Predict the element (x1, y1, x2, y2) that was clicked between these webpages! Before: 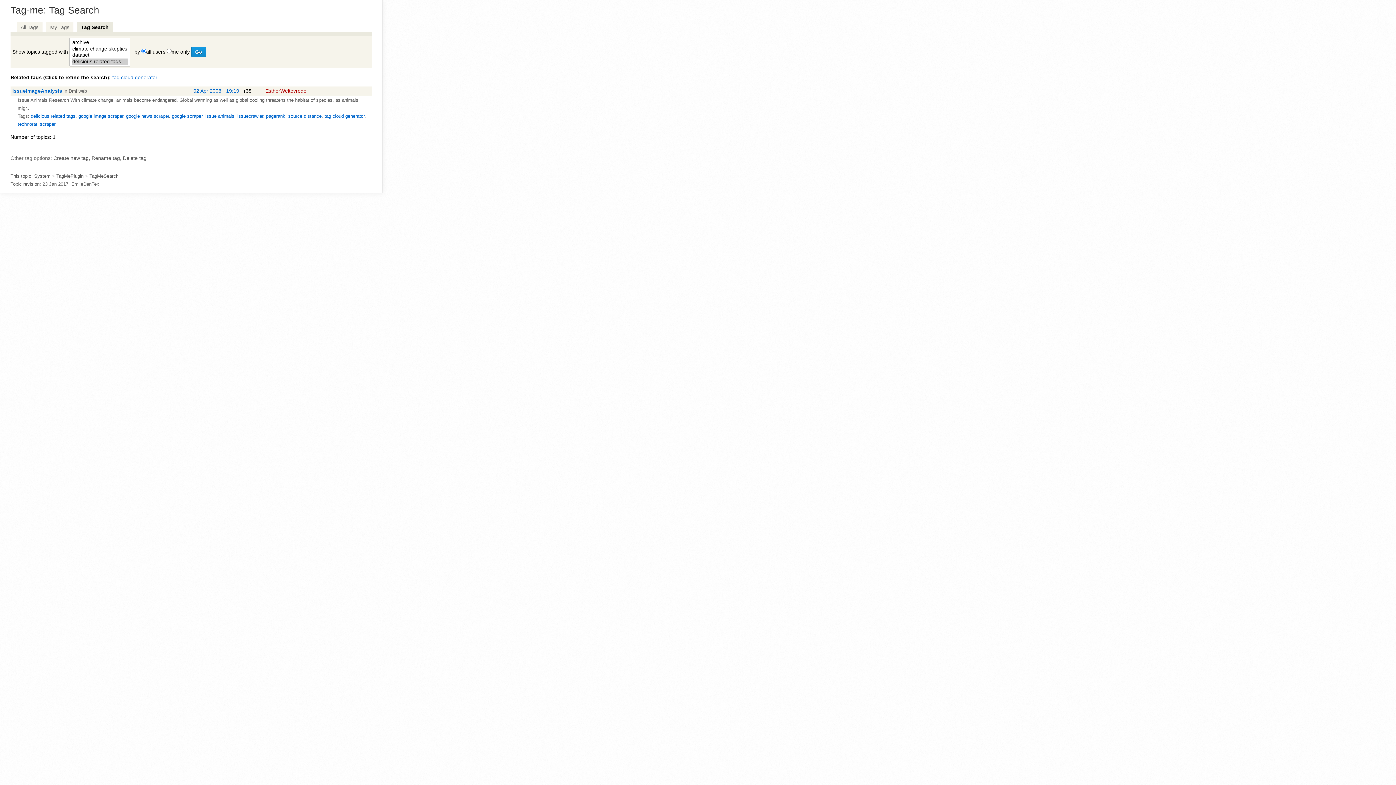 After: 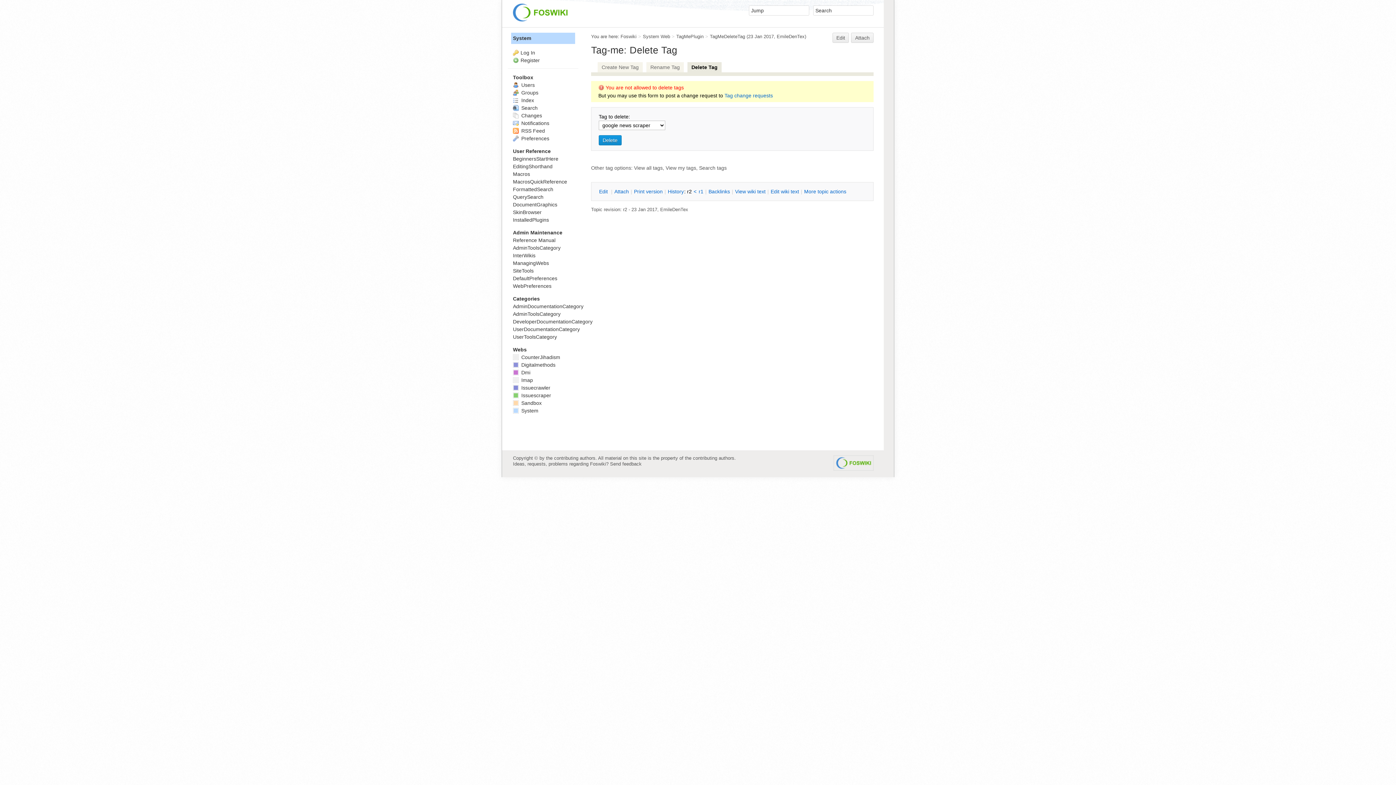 Action: bbox: (122, 155, 146, 161) label: Delete tag